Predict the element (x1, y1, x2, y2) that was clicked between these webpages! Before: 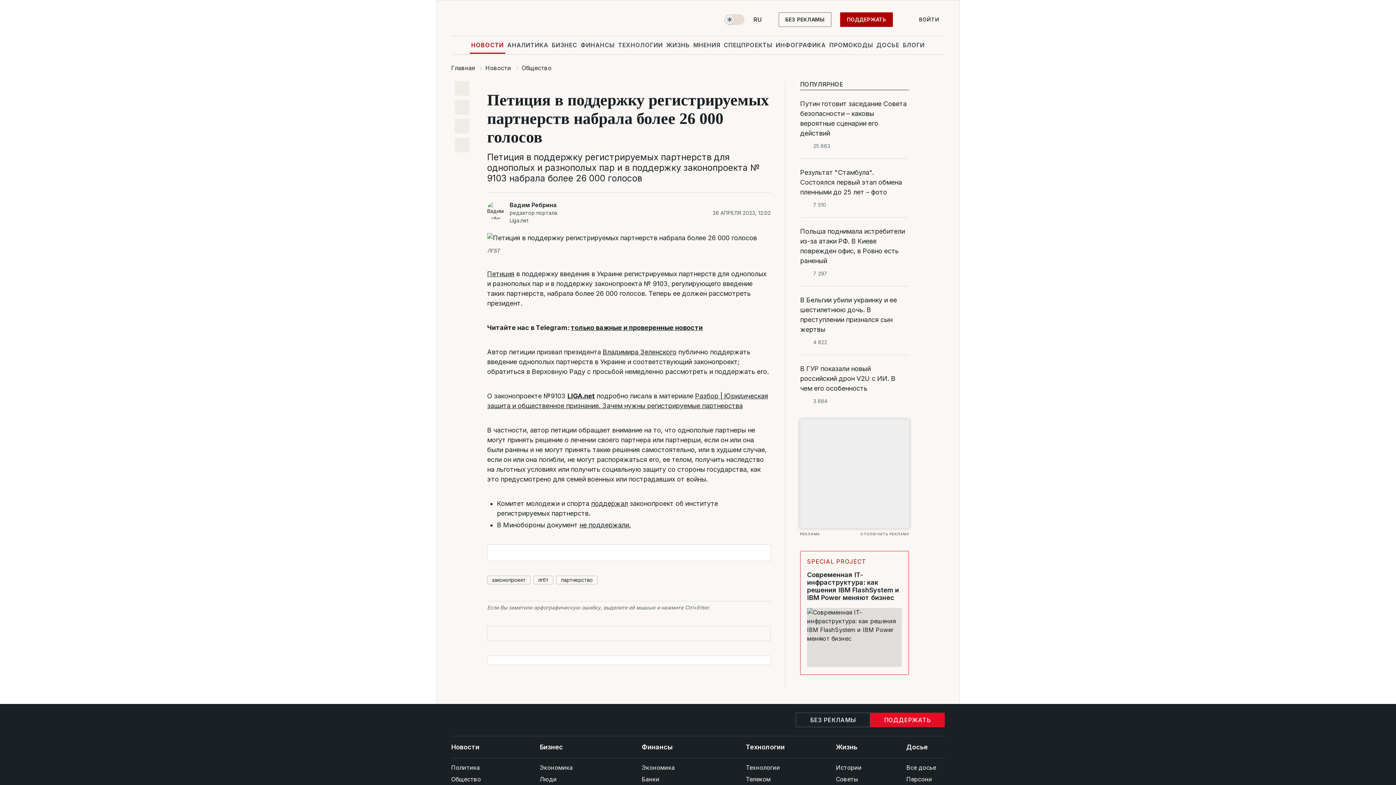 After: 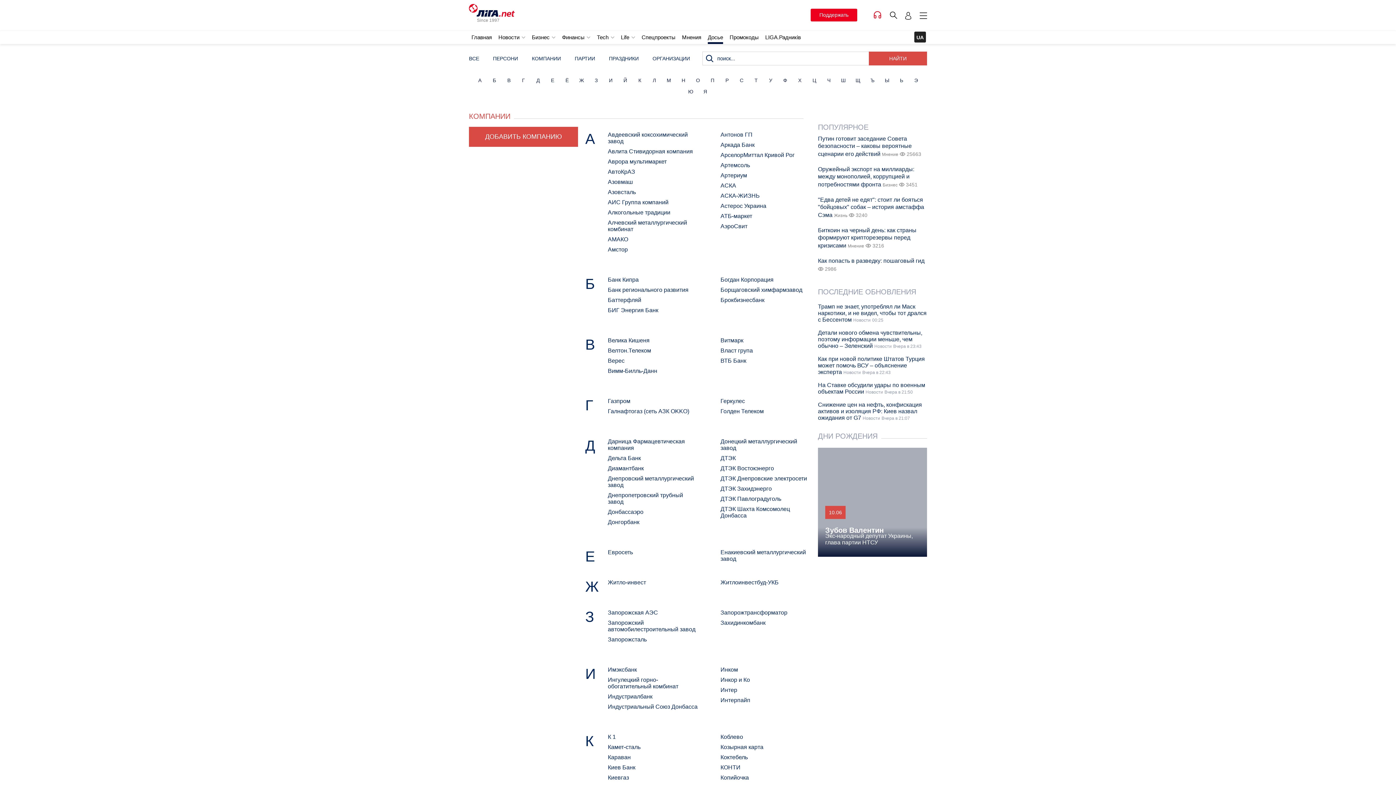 Action: label: Все досье bbox: (906, 762, 945, 773)